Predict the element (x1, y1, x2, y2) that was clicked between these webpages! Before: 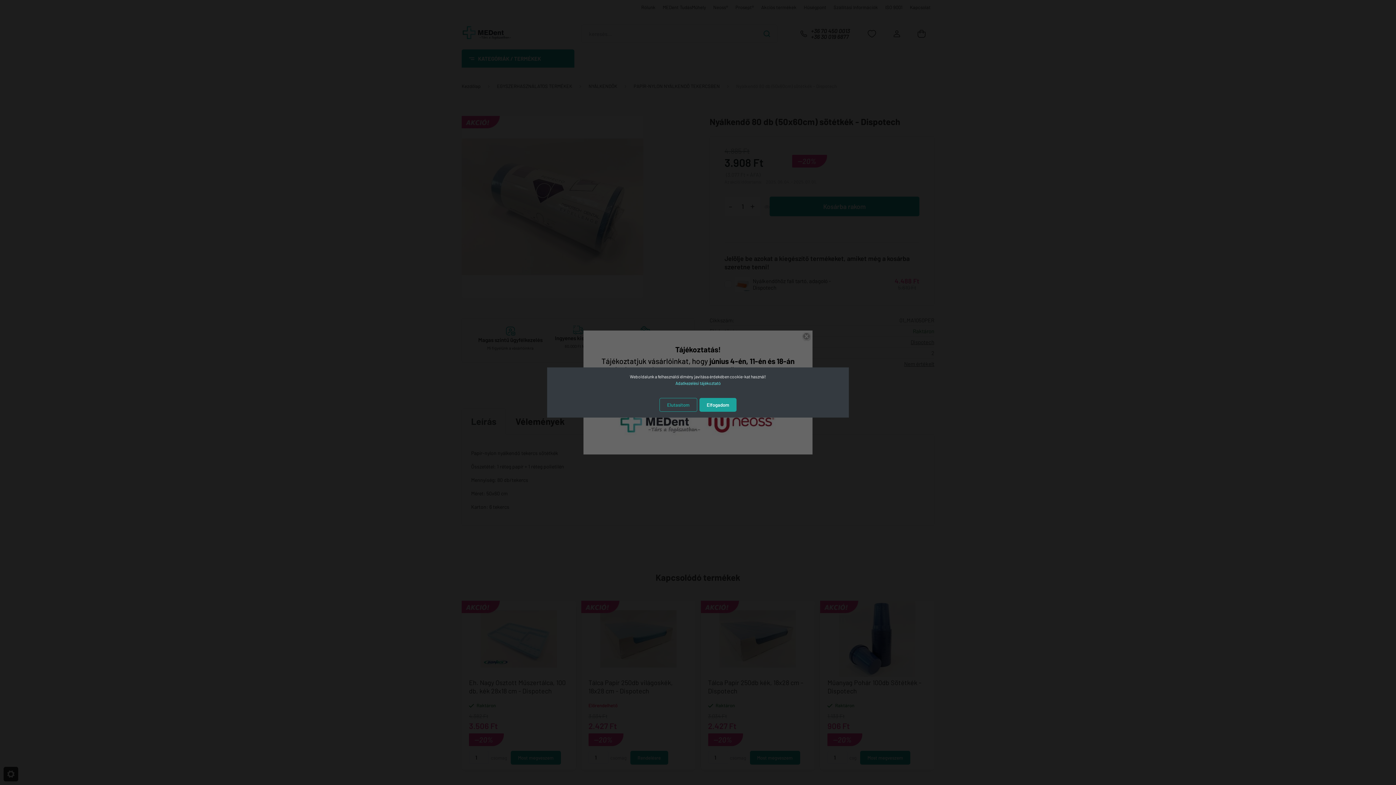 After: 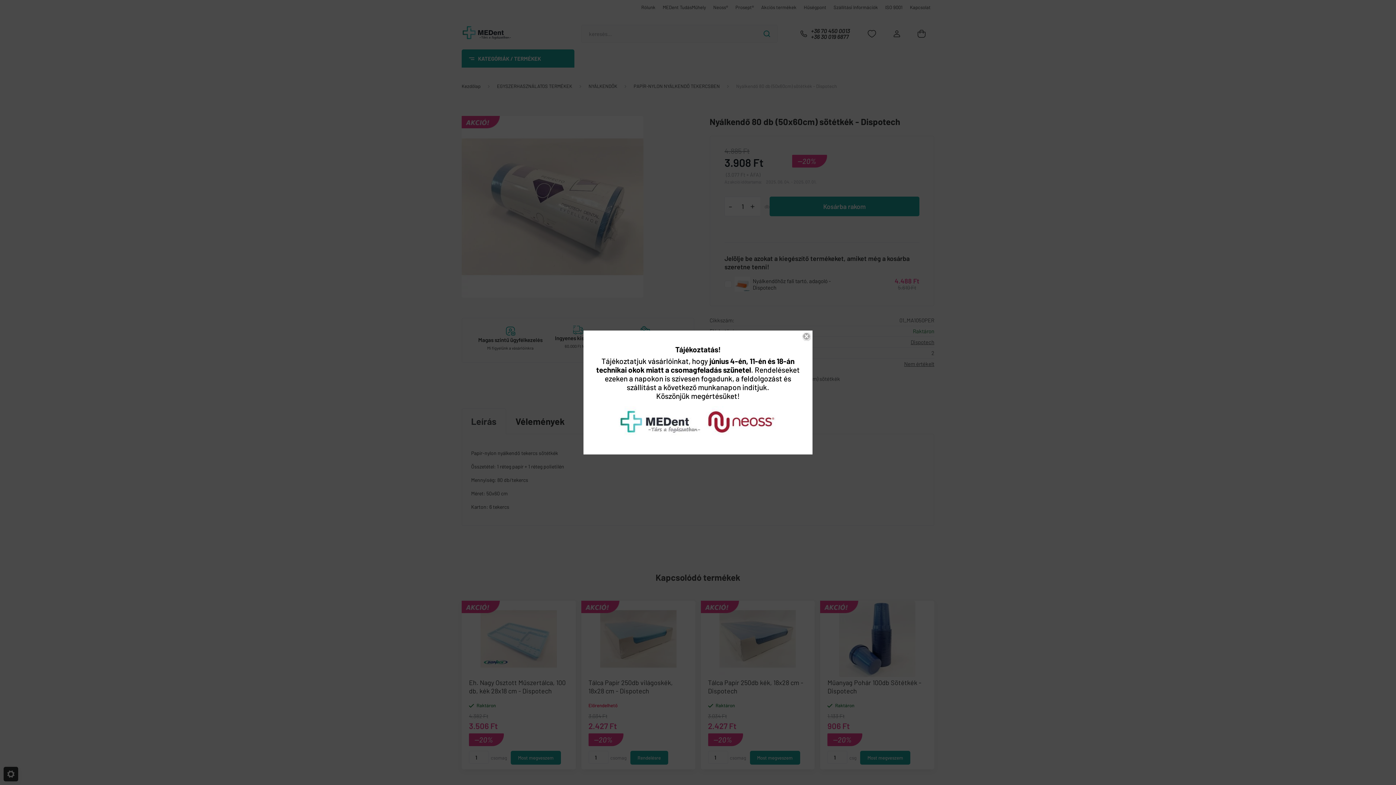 Action: label: Elutasítom bbox: (659, 398, 697, 412)